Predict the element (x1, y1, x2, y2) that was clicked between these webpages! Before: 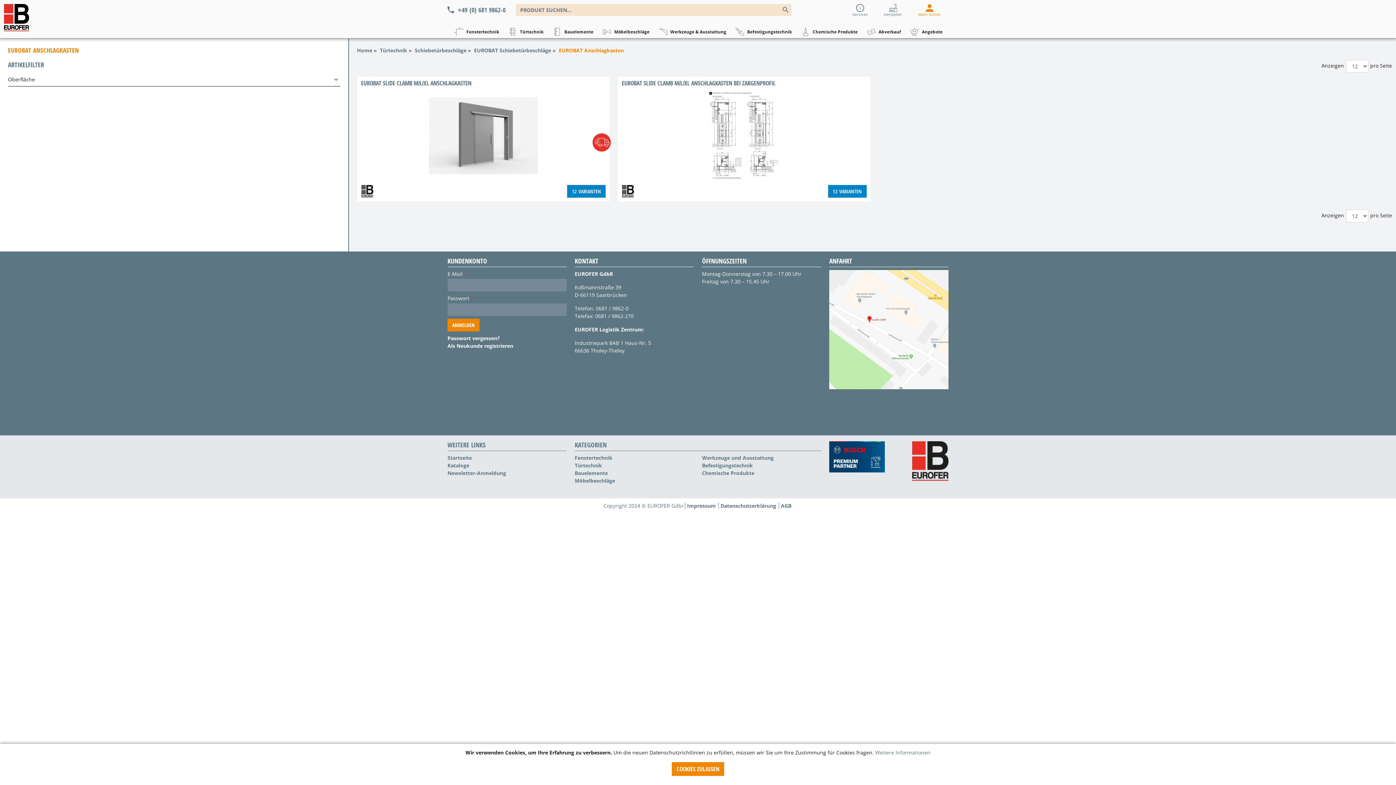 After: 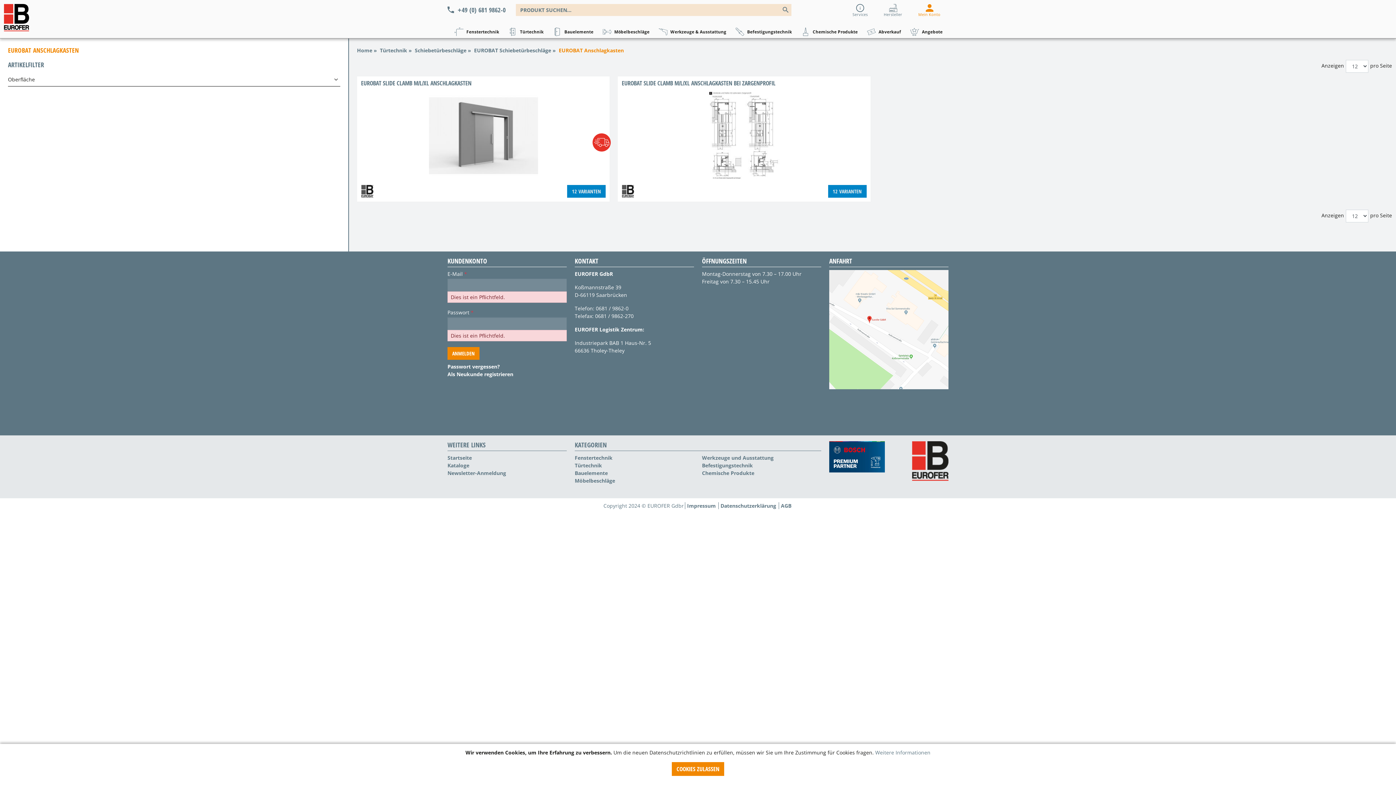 Action: bbox: (447, 319, 479, 331) label: ANMELDEN